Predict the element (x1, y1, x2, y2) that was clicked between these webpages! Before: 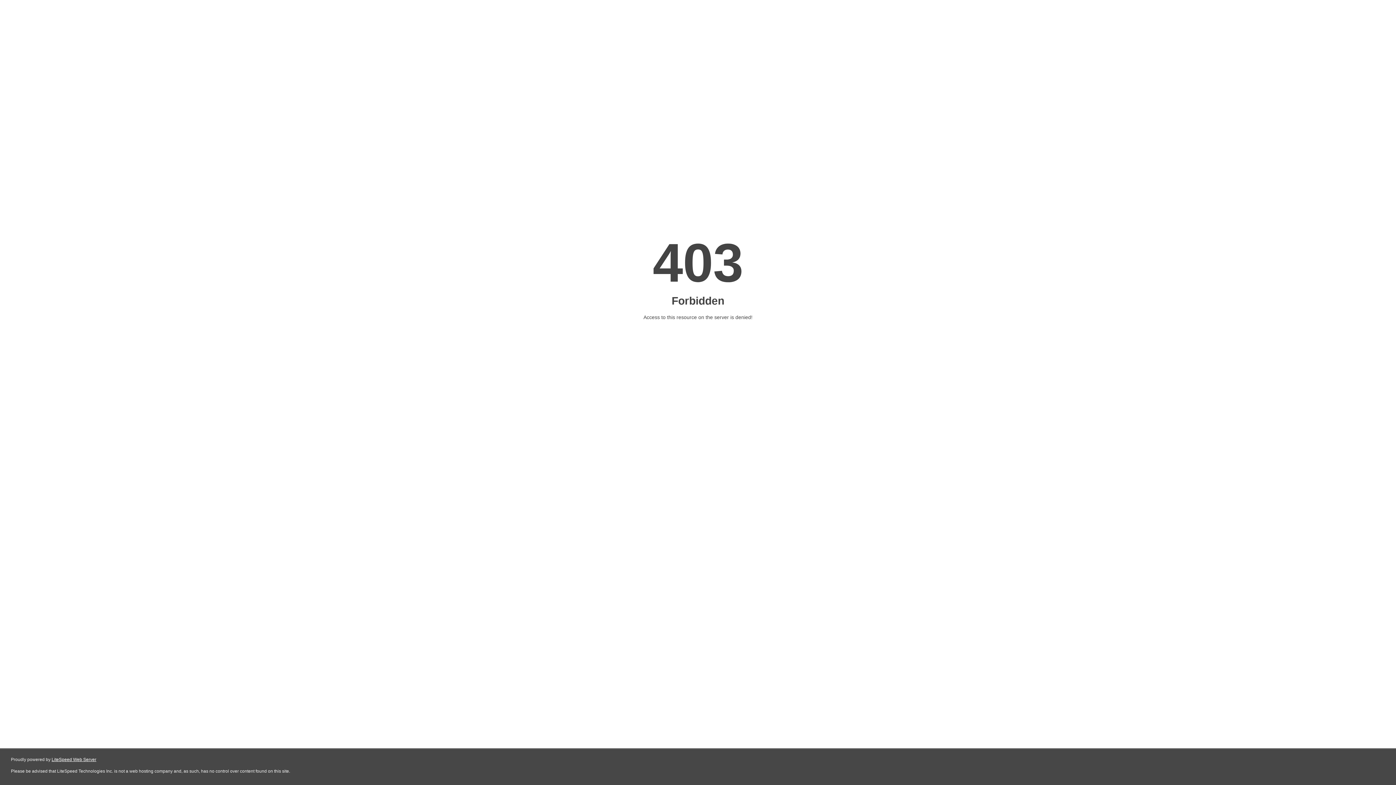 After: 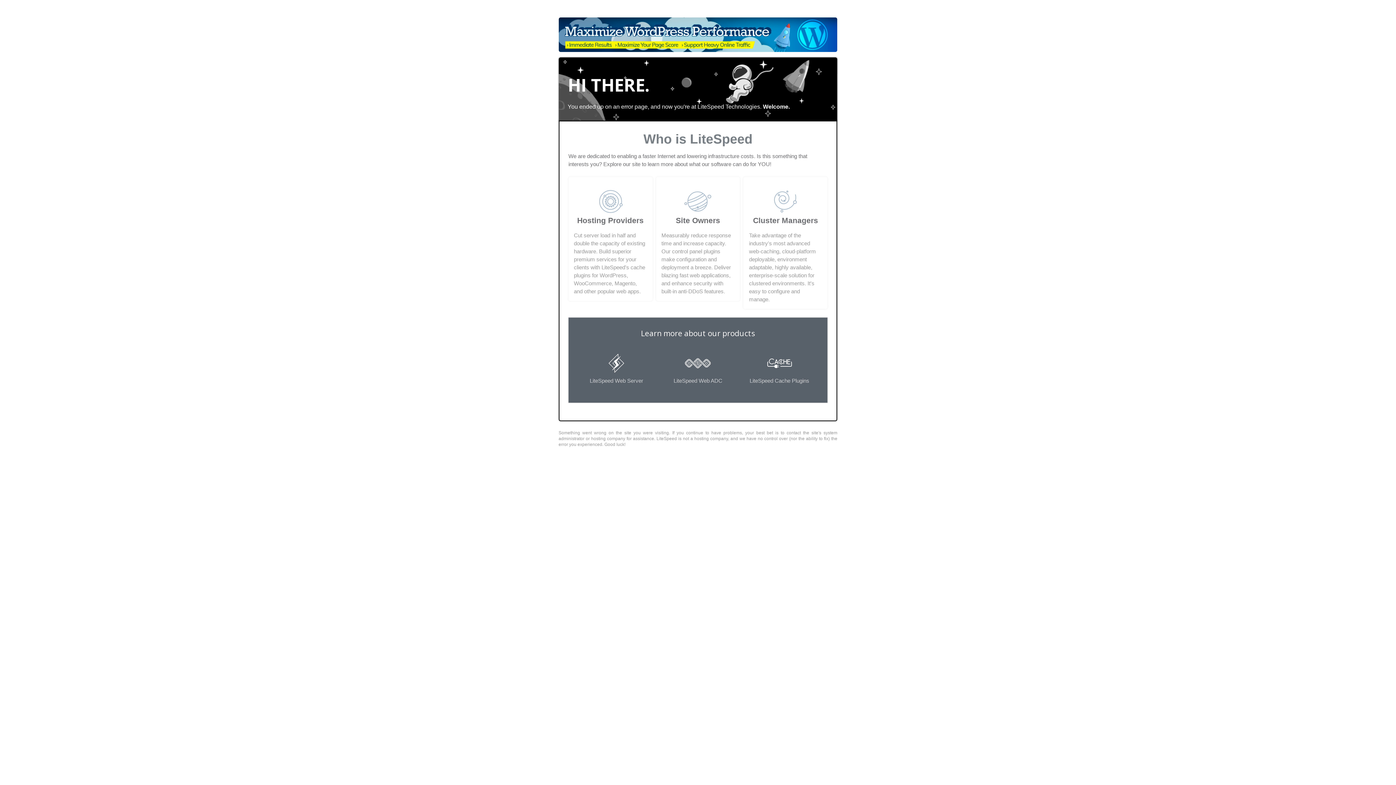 Action: bbox: (51, 757, 96, 762) label: LiteSpeed Web Server